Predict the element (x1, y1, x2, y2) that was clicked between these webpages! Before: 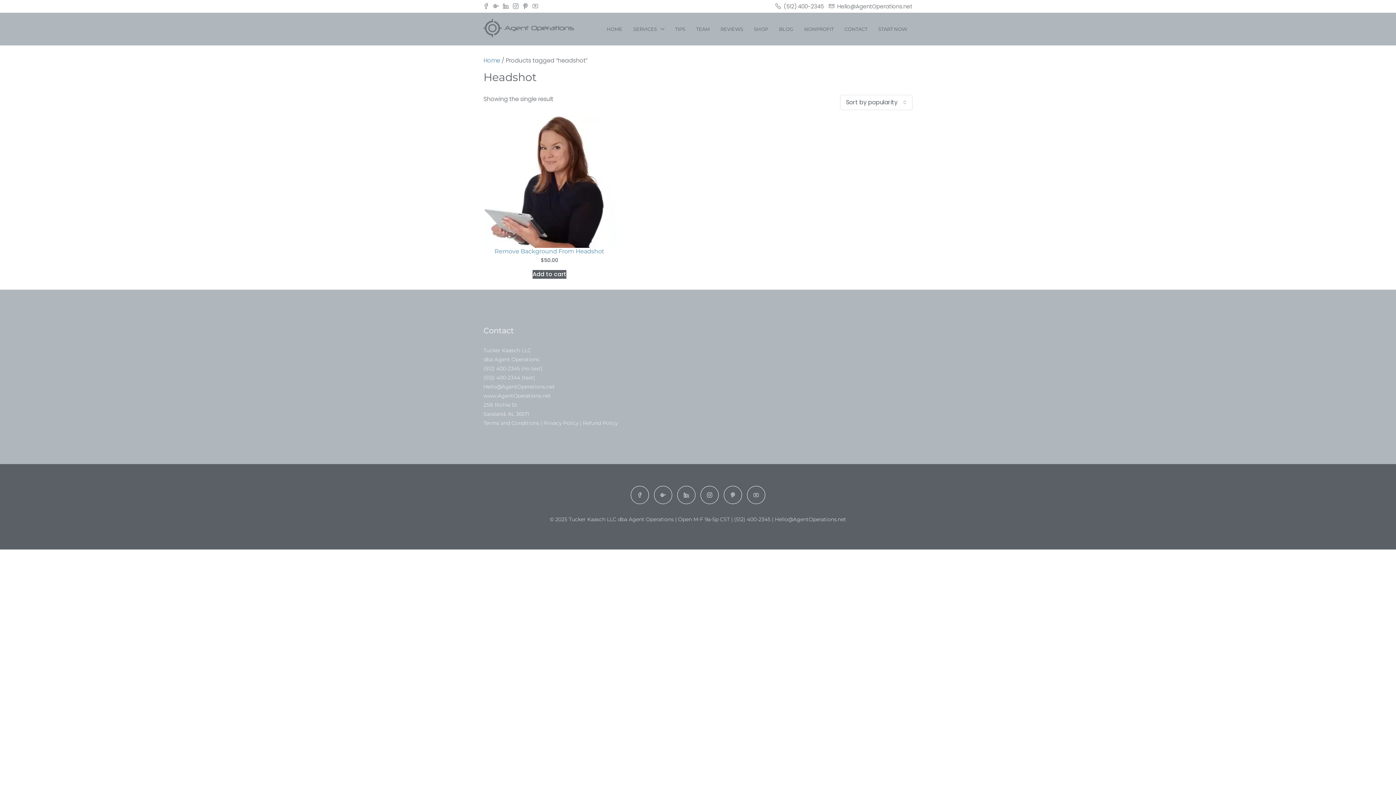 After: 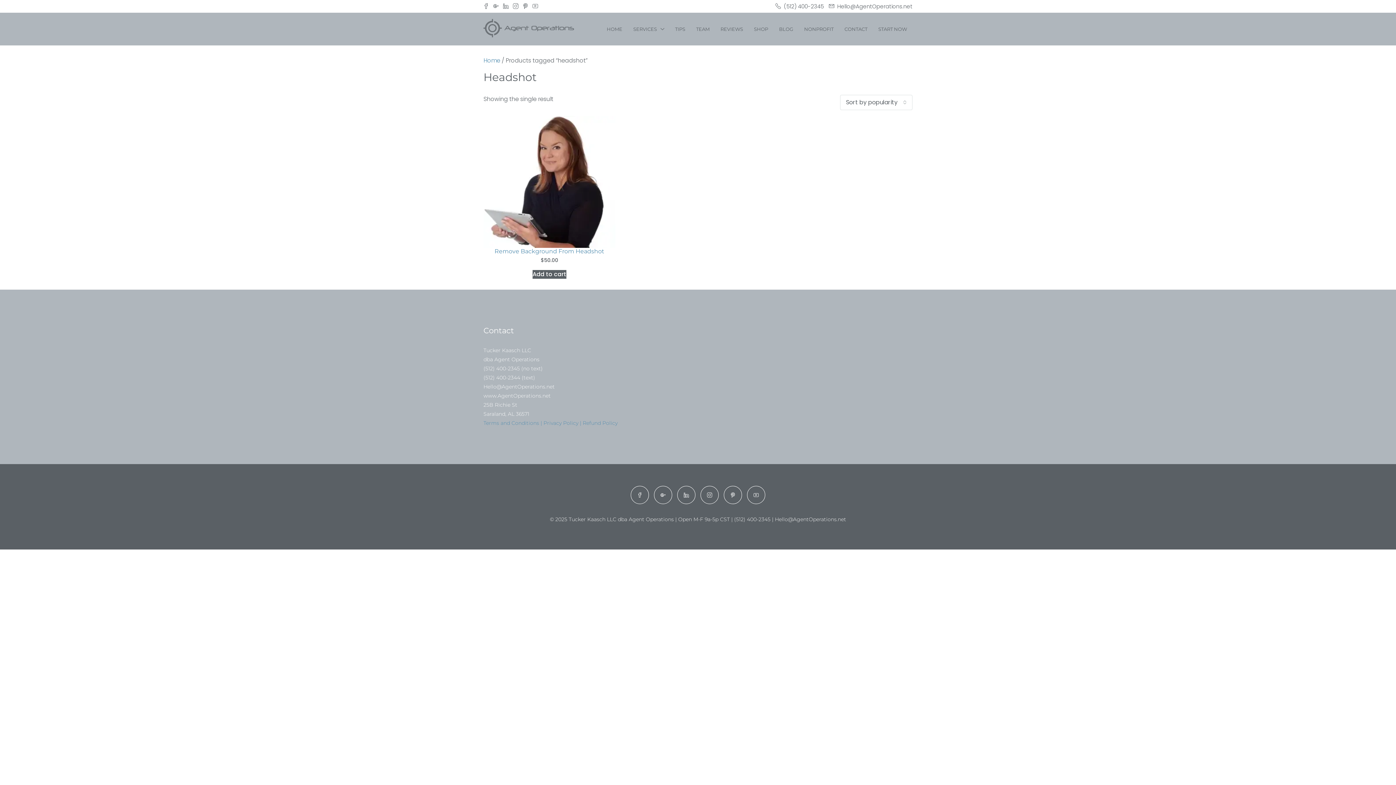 Action: bbox: (483, 419, 617, 426) label: Terms and Conditions | Privacy Policy | Refund Policy